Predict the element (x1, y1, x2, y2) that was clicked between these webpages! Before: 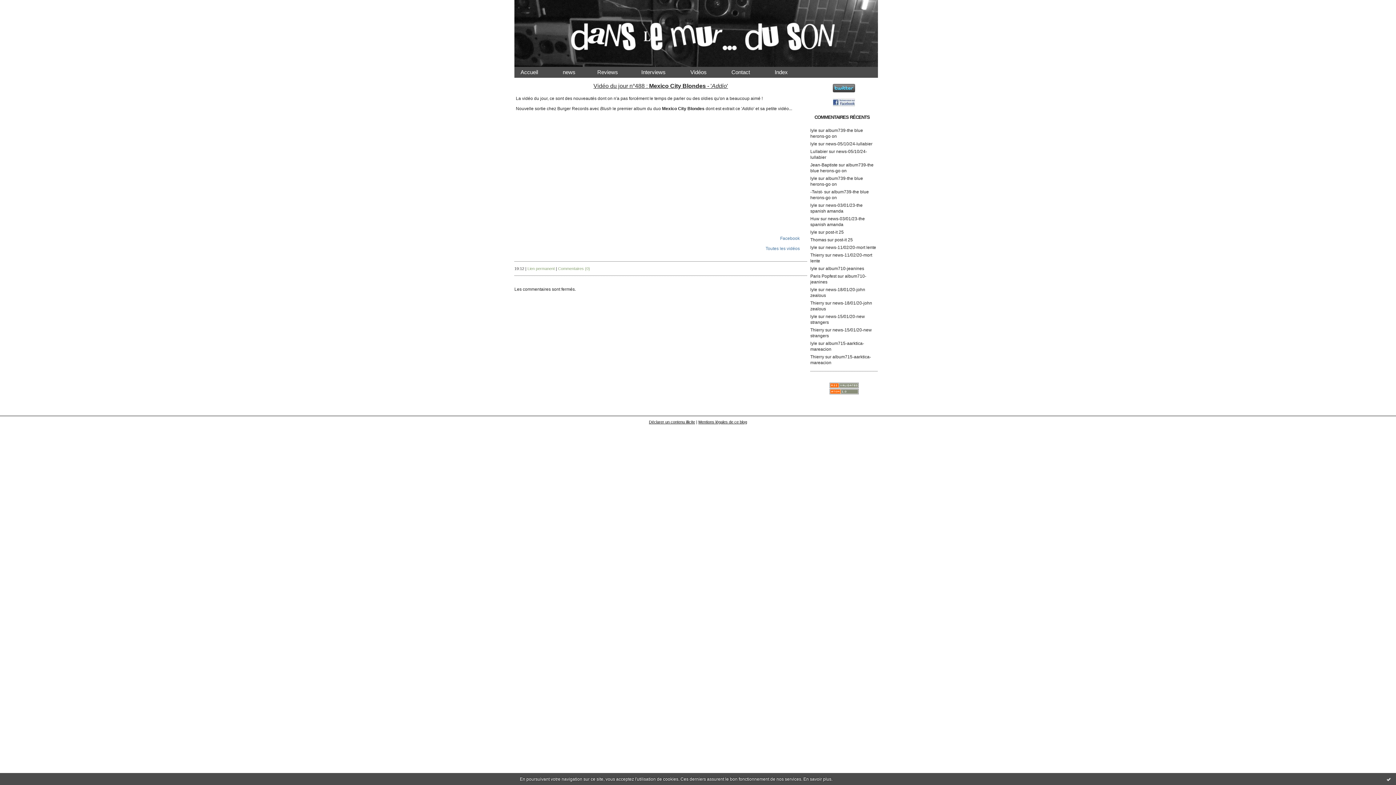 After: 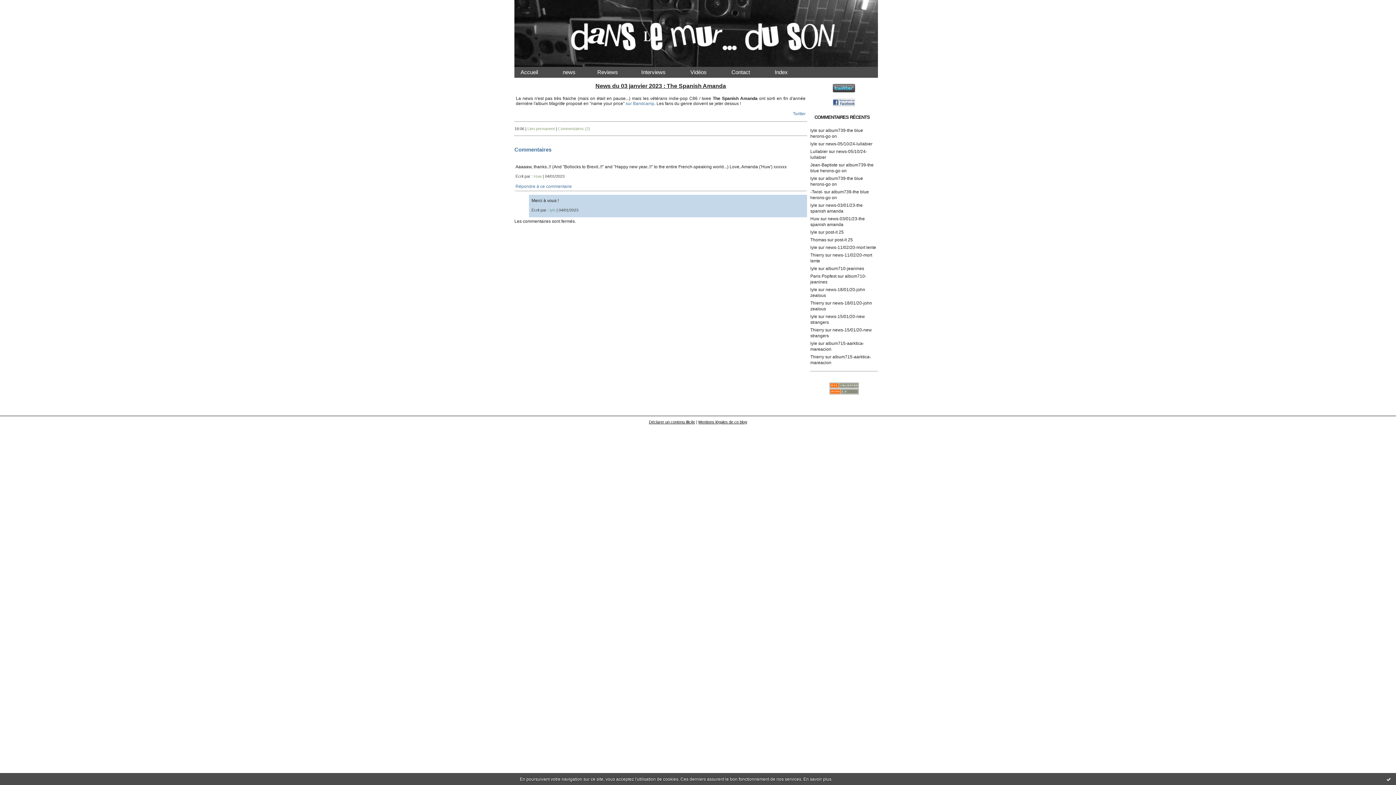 Action: label: Huw bbox: (810, 216, 819, 221)